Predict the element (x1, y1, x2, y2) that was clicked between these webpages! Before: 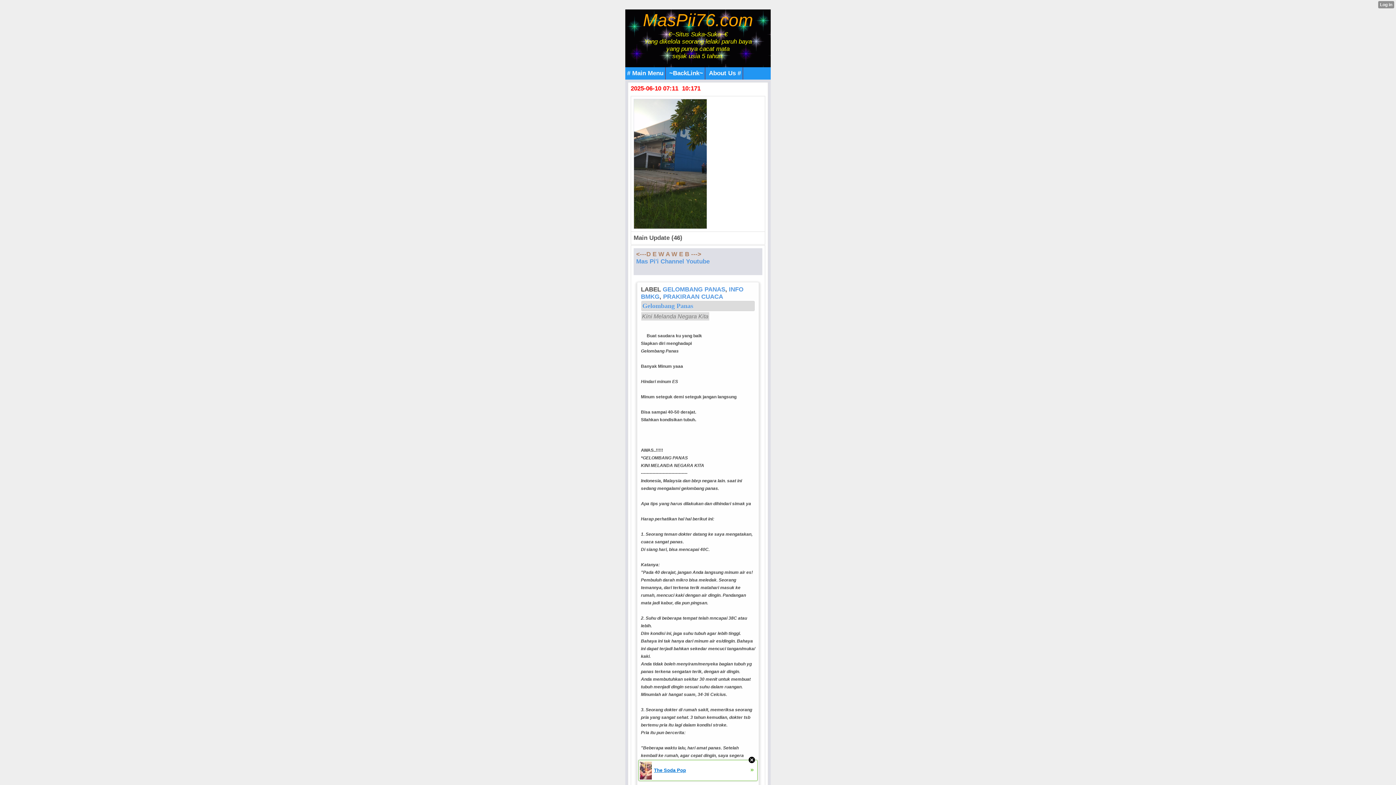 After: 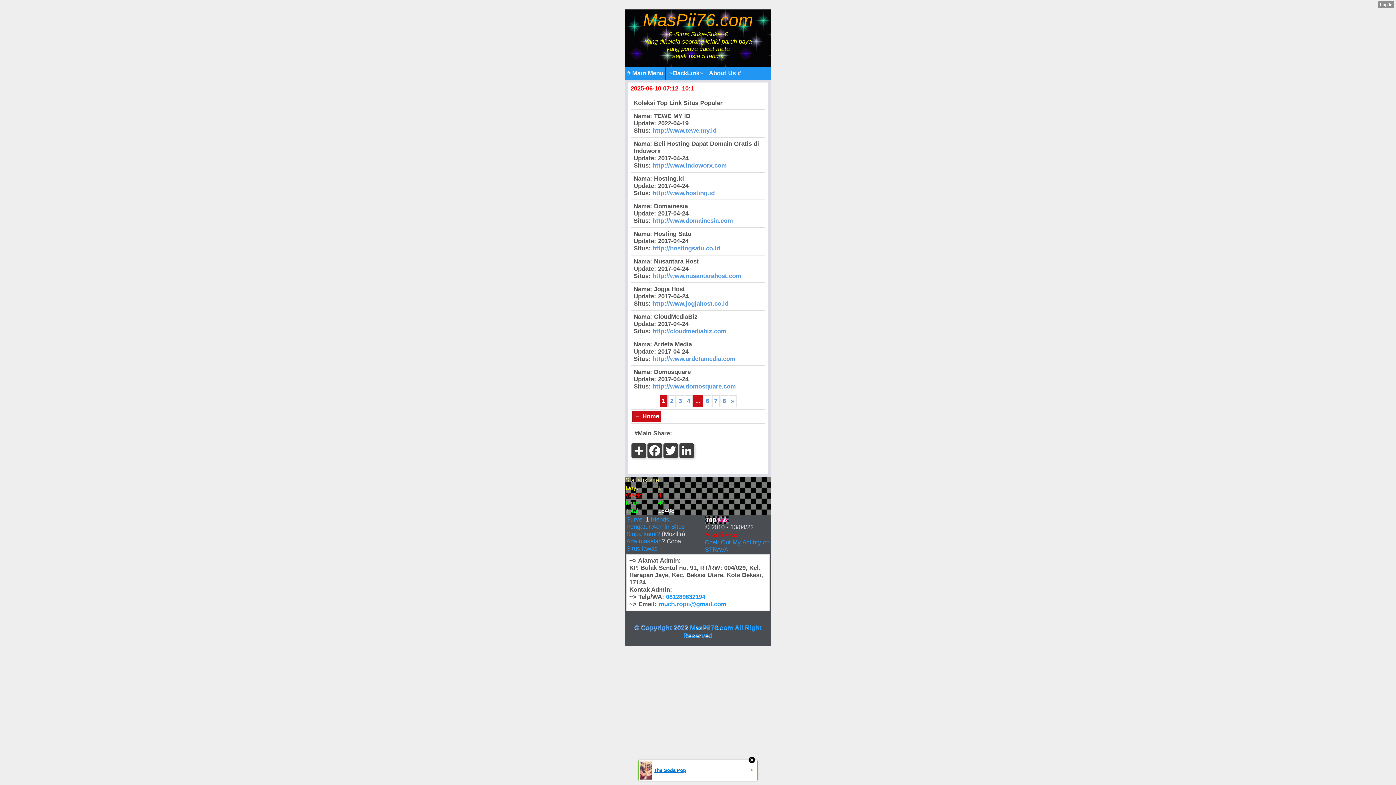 Action: label: ~BackLink~ bbox: (667, 67, 705, 79)